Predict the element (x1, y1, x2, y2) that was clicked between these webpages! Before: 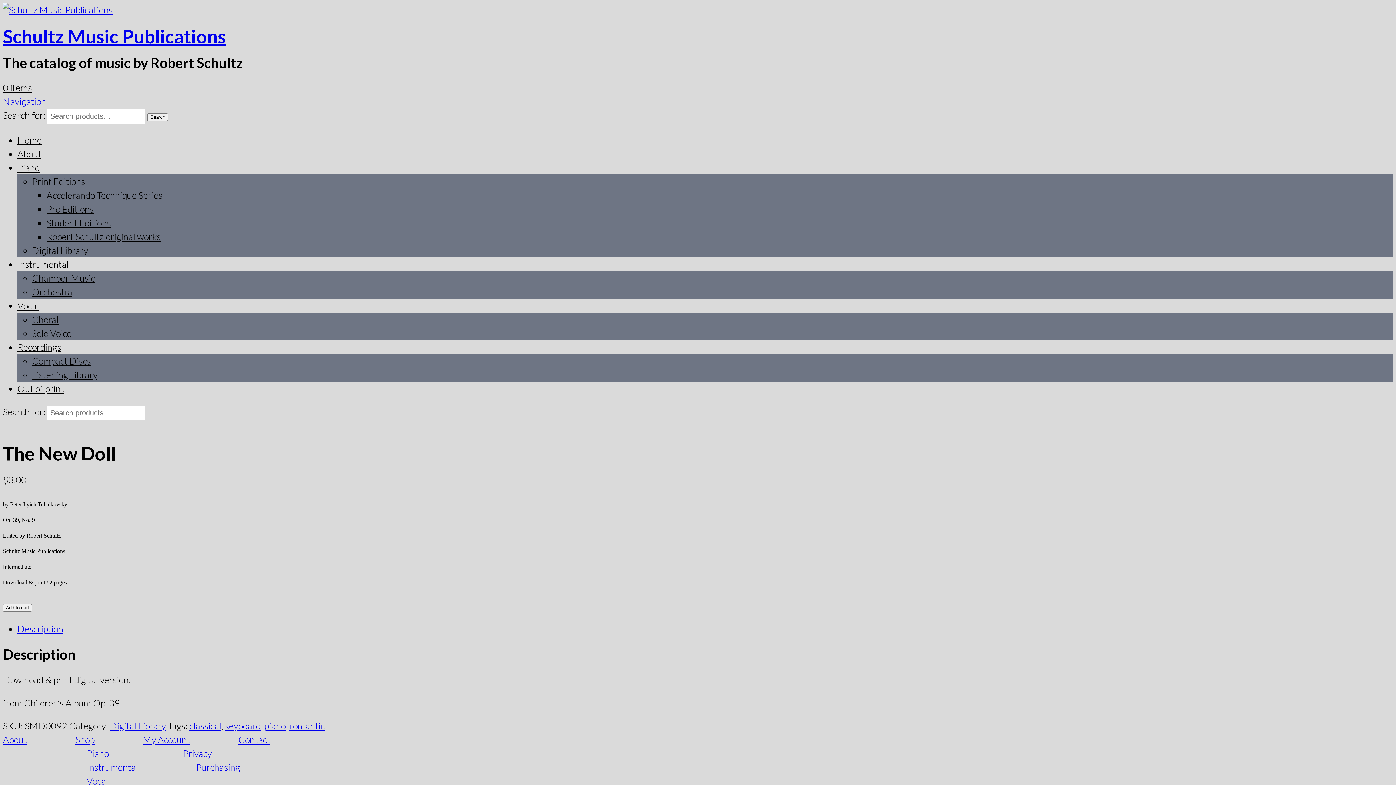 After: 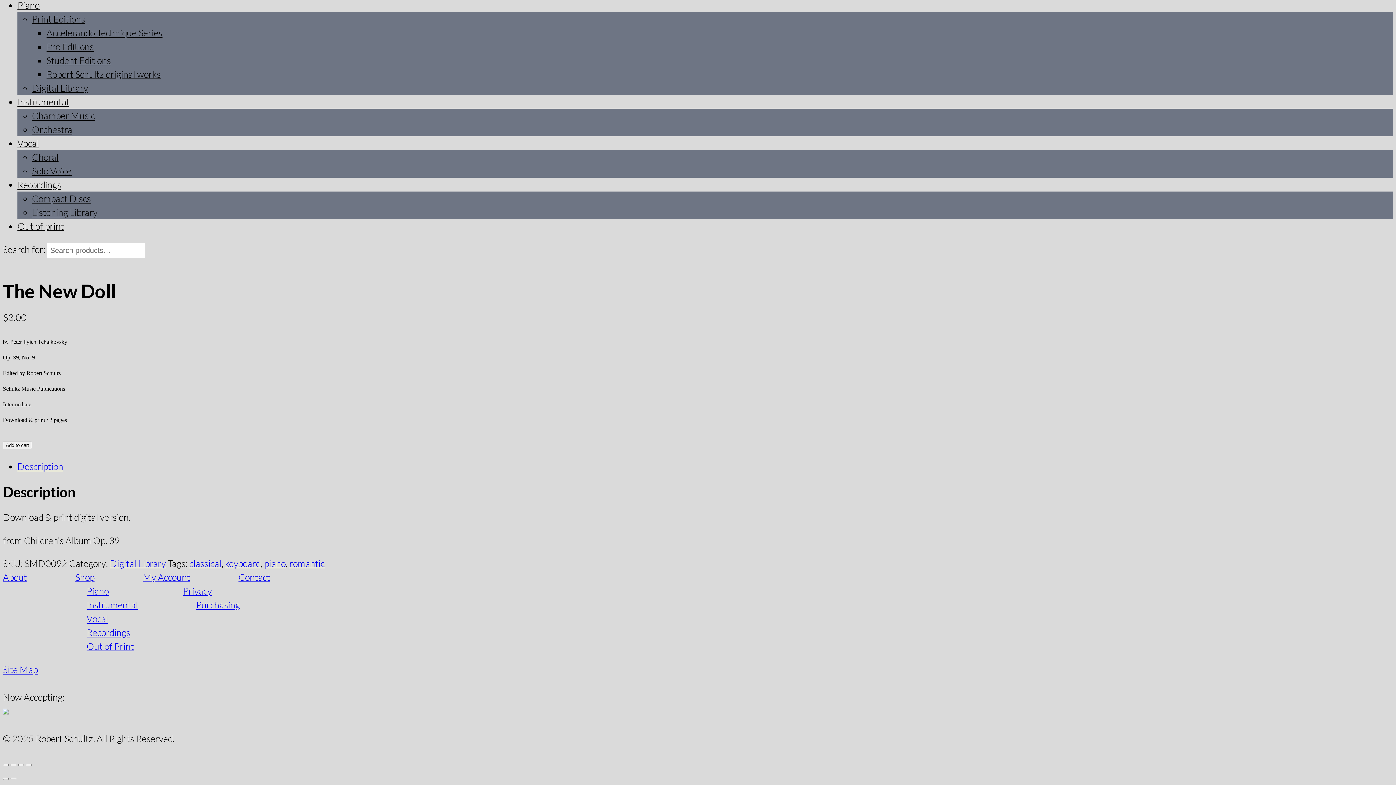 Action: label: Description bbox: (17, 623, 63, 634)